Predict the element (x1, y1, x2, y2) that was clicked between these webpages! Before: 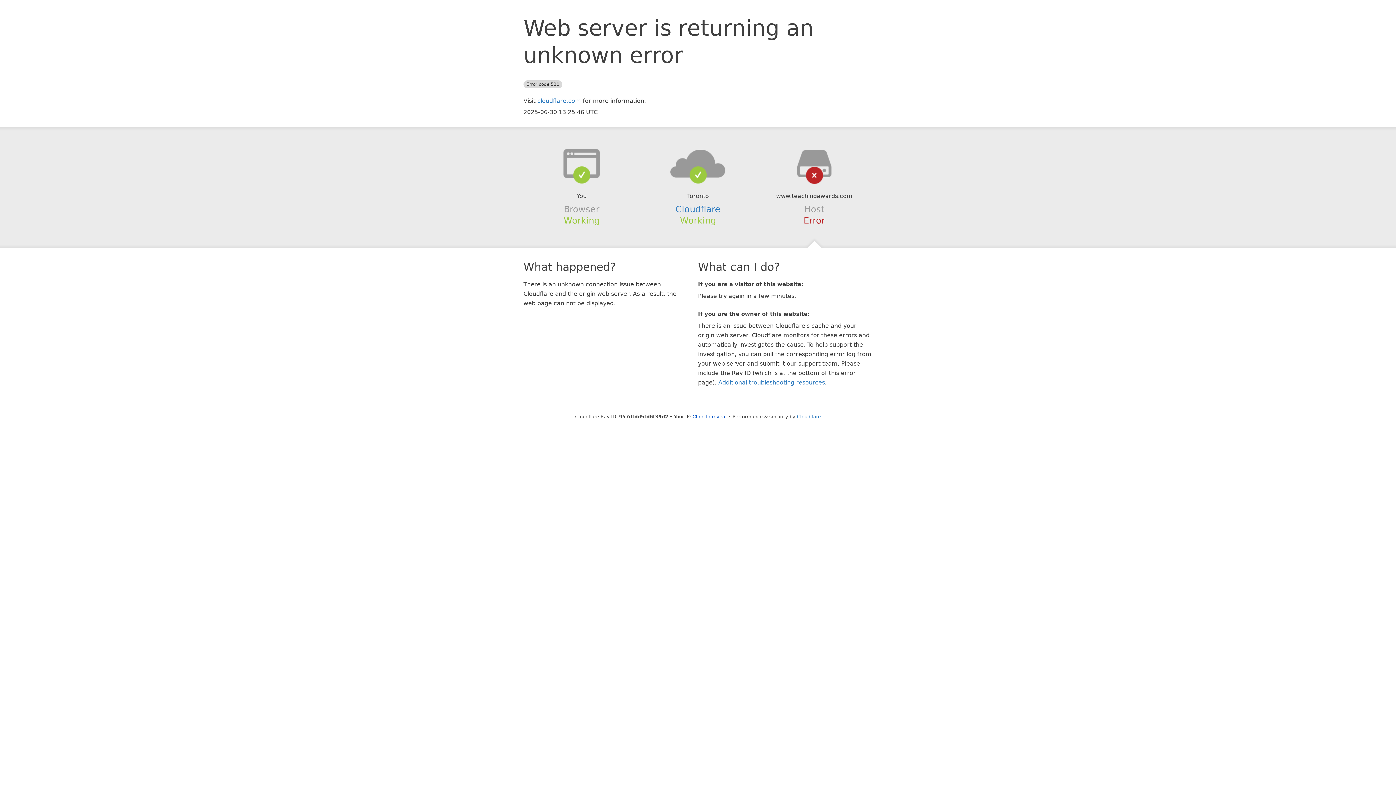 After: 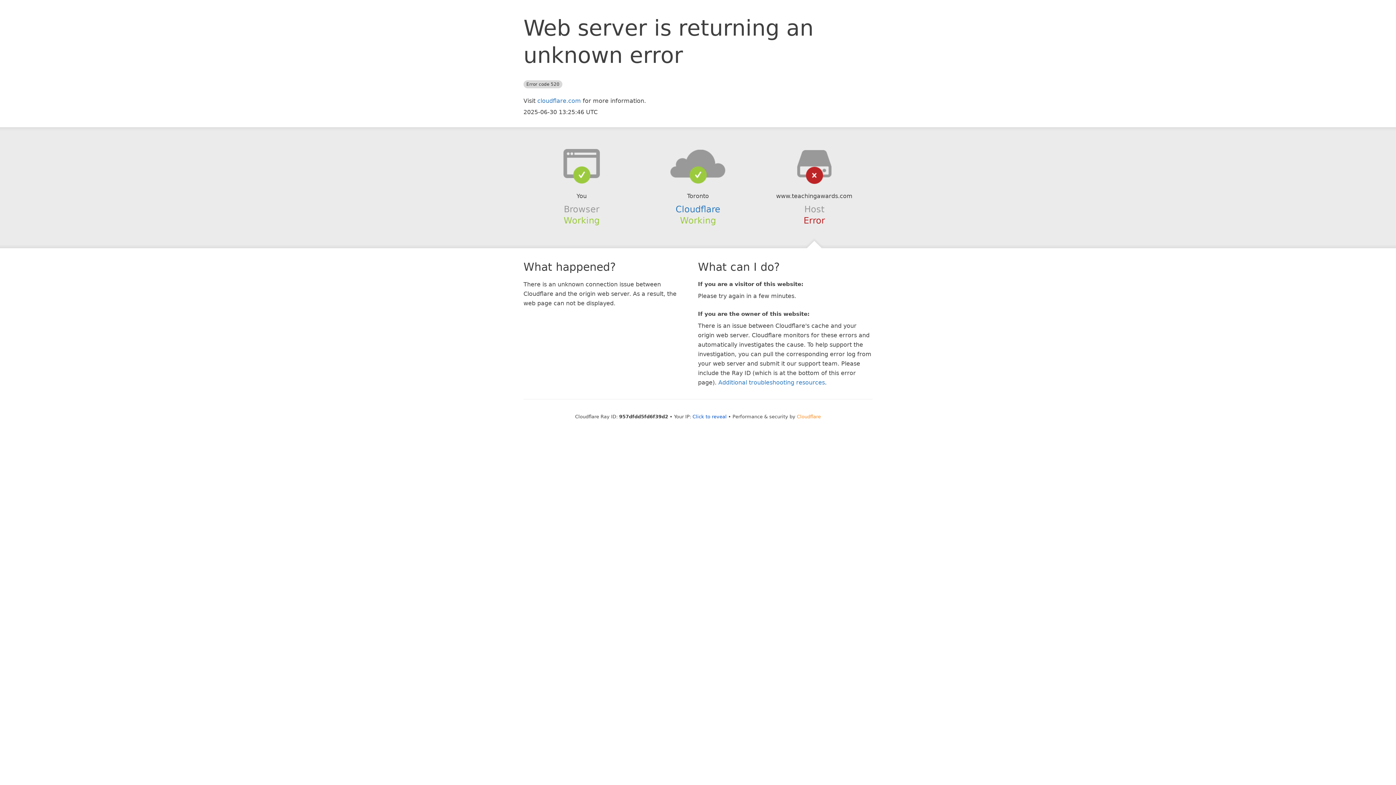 Action: bbox: (797, 414, 821, 419) label: Cloudflare